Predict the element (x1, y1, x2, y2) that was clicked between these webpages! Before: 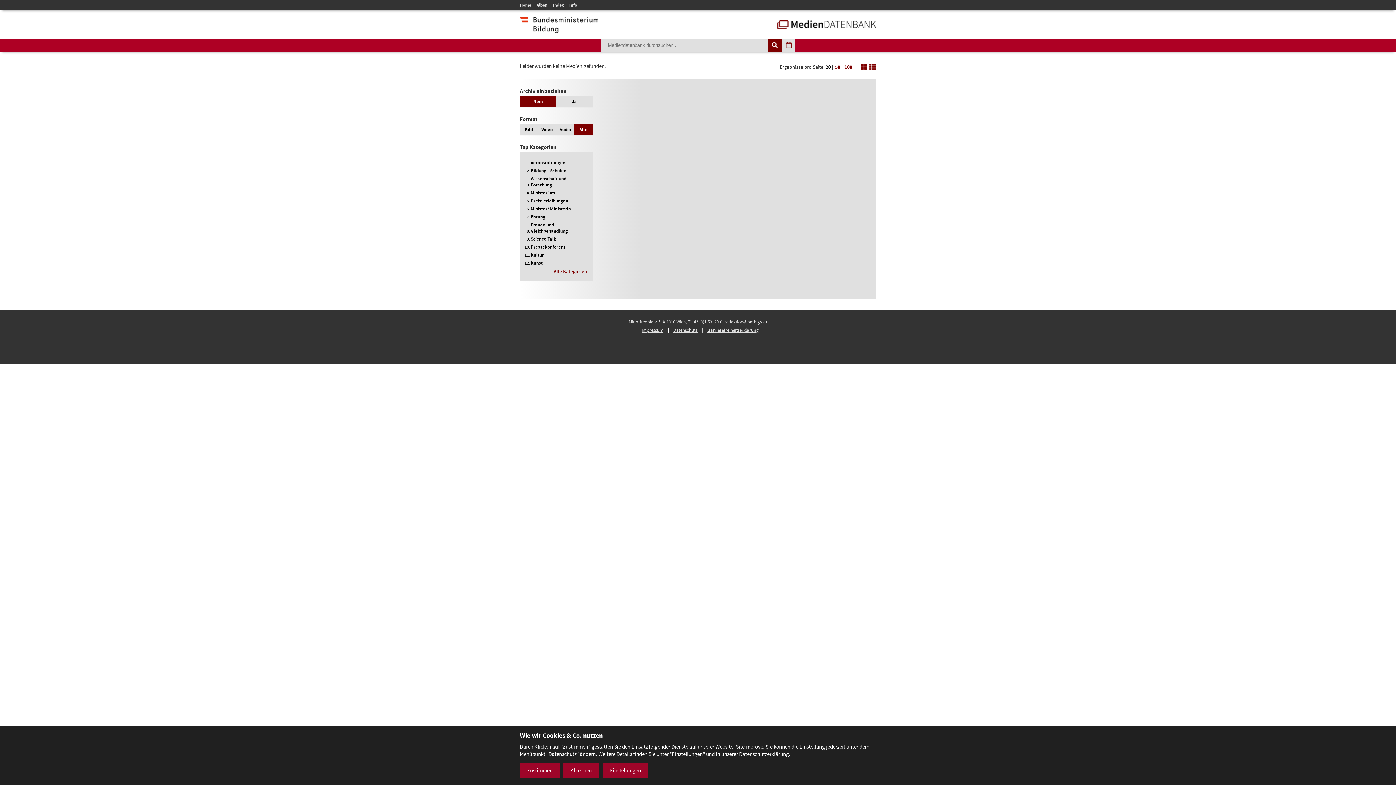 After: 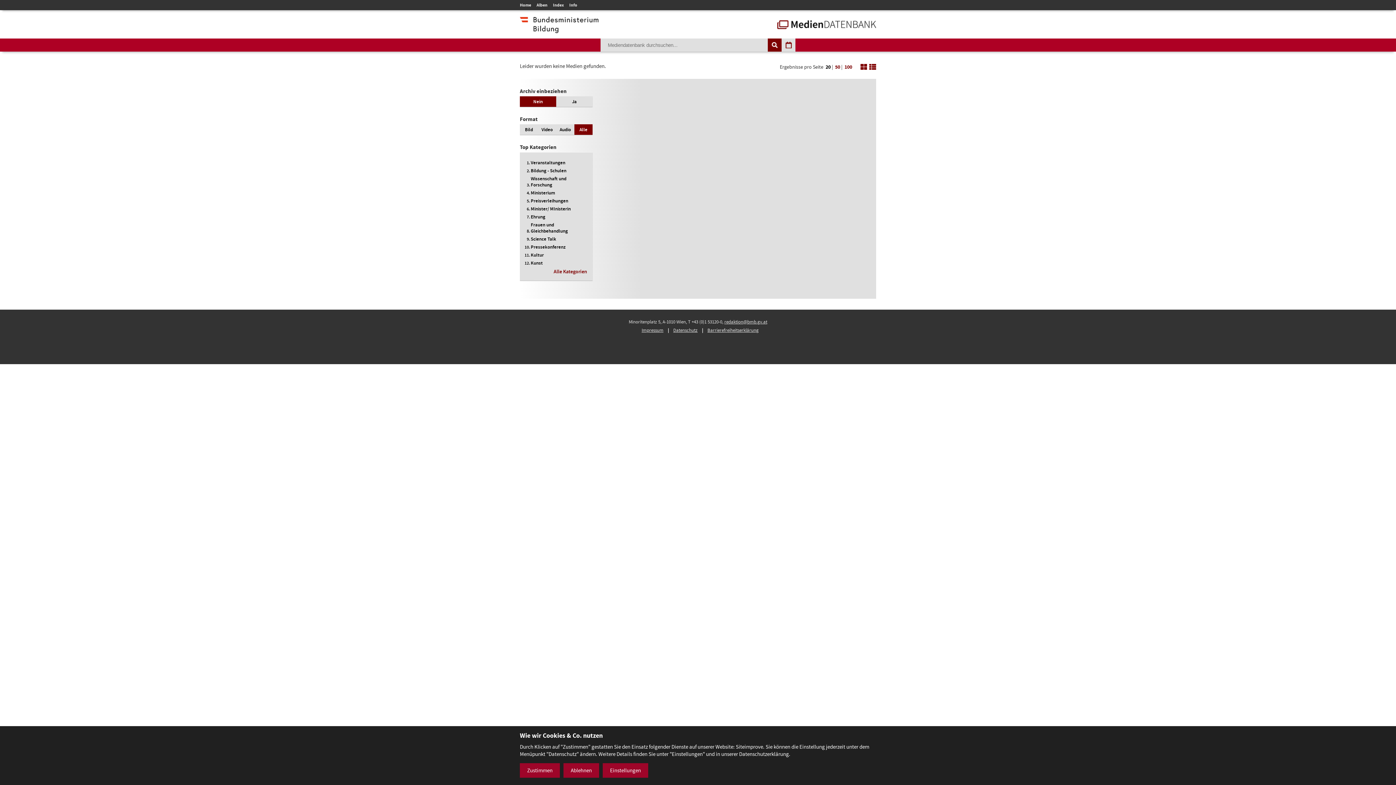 Action: bbox: (869, 62, 876, 69)